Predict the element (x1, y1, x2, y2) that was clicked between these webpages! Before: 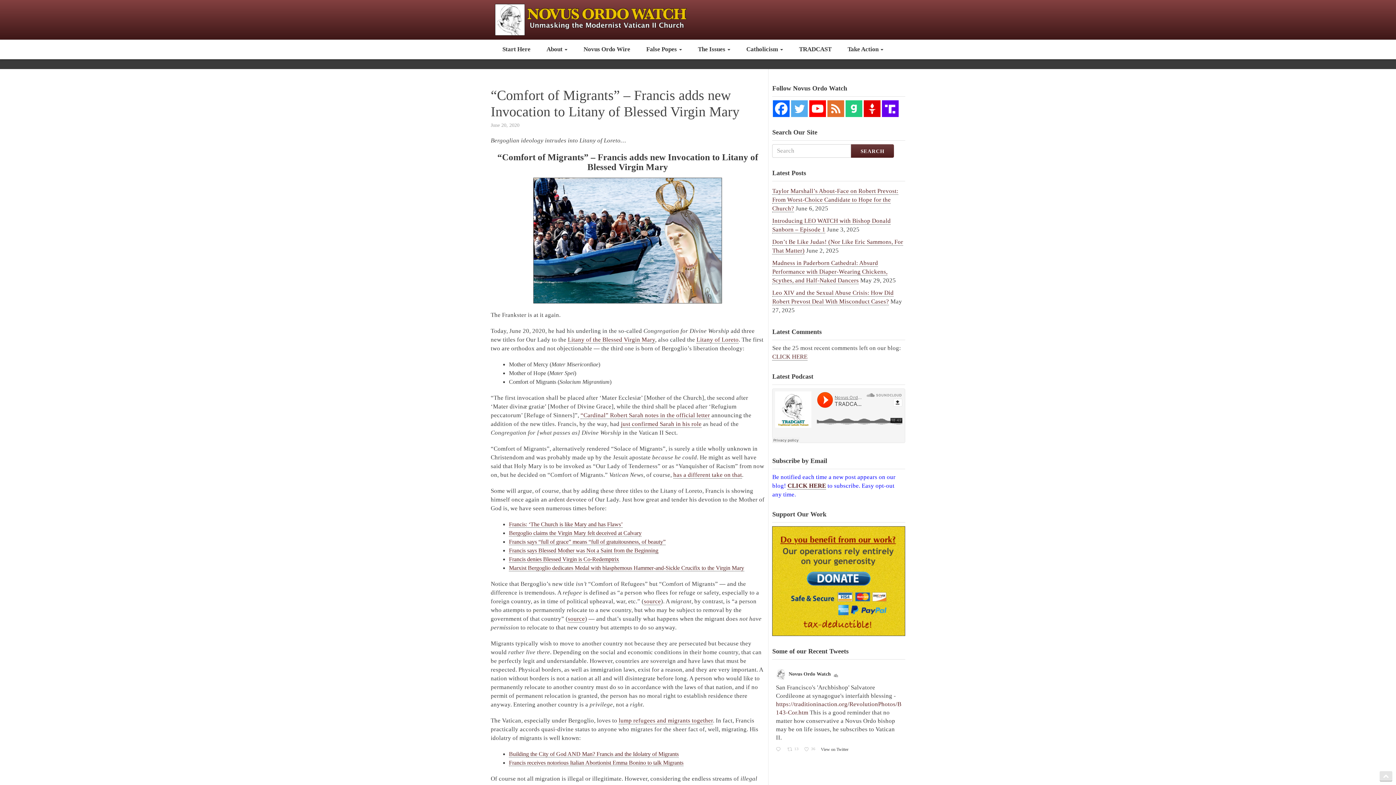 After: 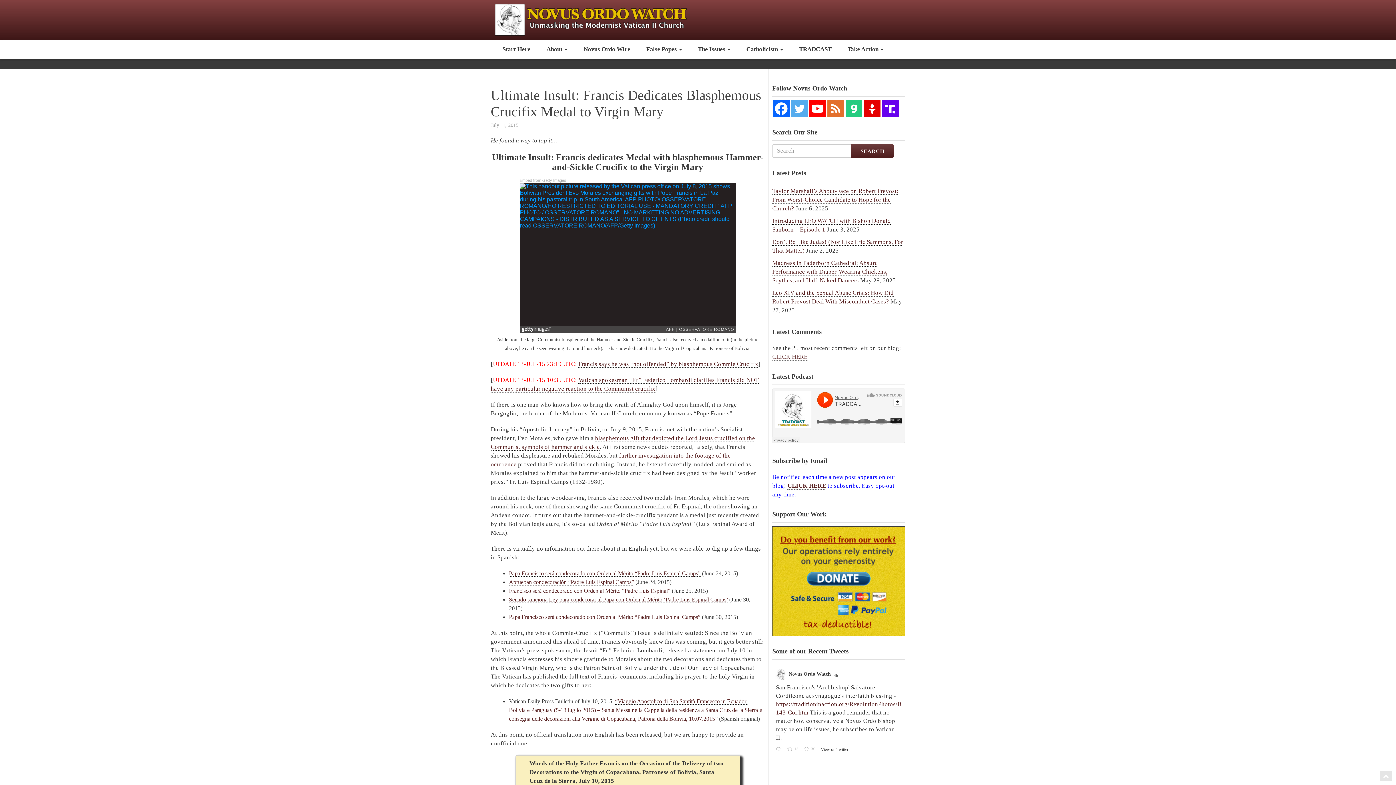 Action: label: Marxist Bergoglio dedicates Medal with blasphemous Hammer-and-Sickle Crucifix to the Virgin Mary bbox: (509, 565, 744, 571)